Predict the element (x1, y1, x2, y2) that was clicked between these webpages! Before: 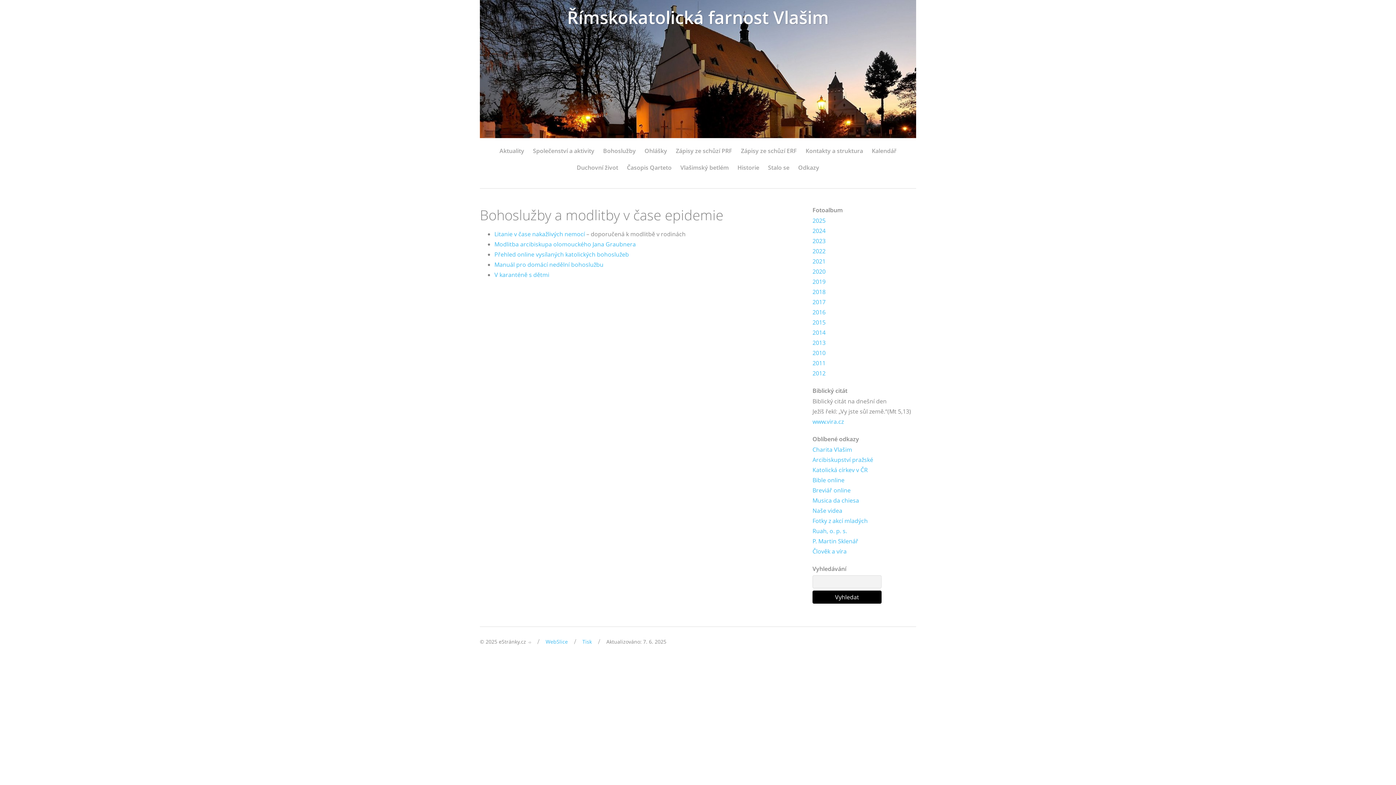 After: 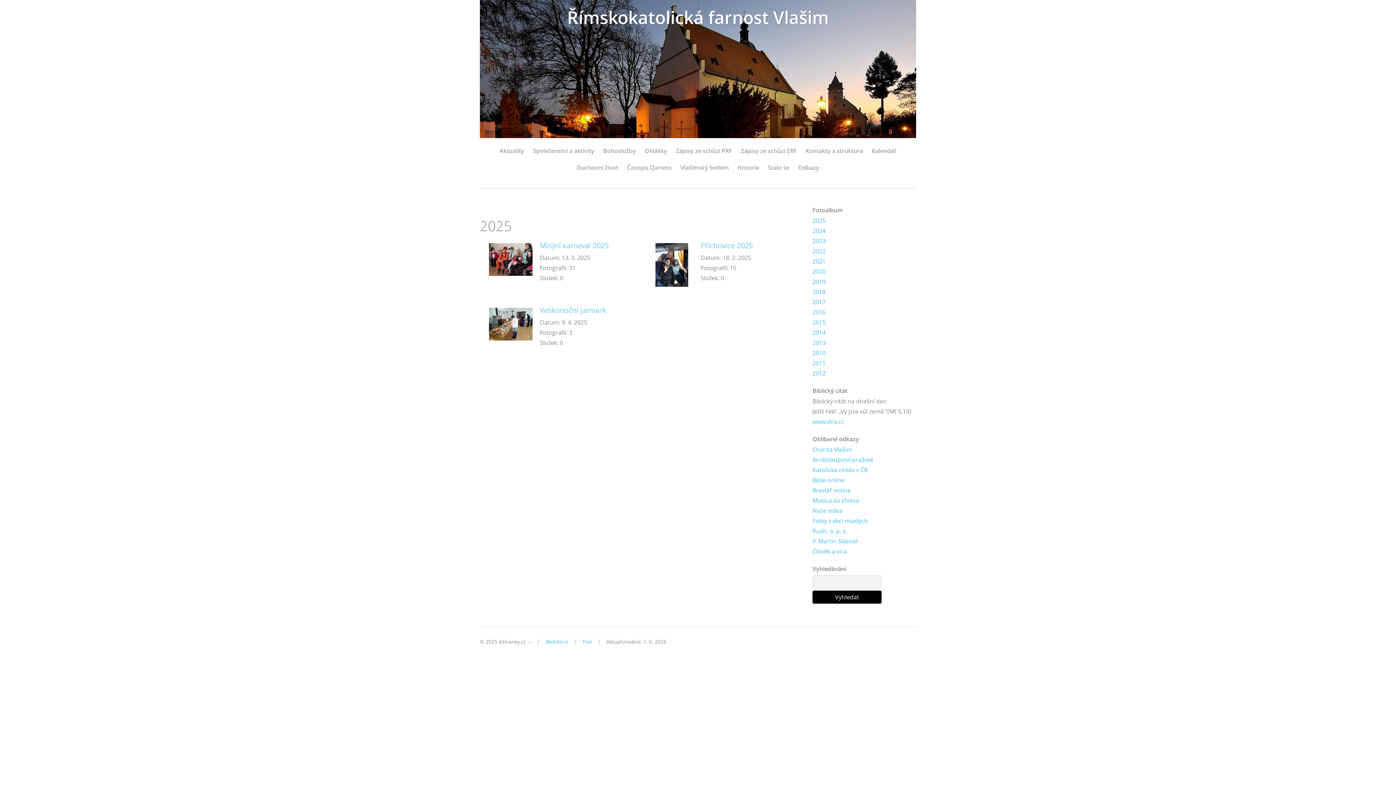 Action: label: 2025 bbox: (812, 216, 825, 224)